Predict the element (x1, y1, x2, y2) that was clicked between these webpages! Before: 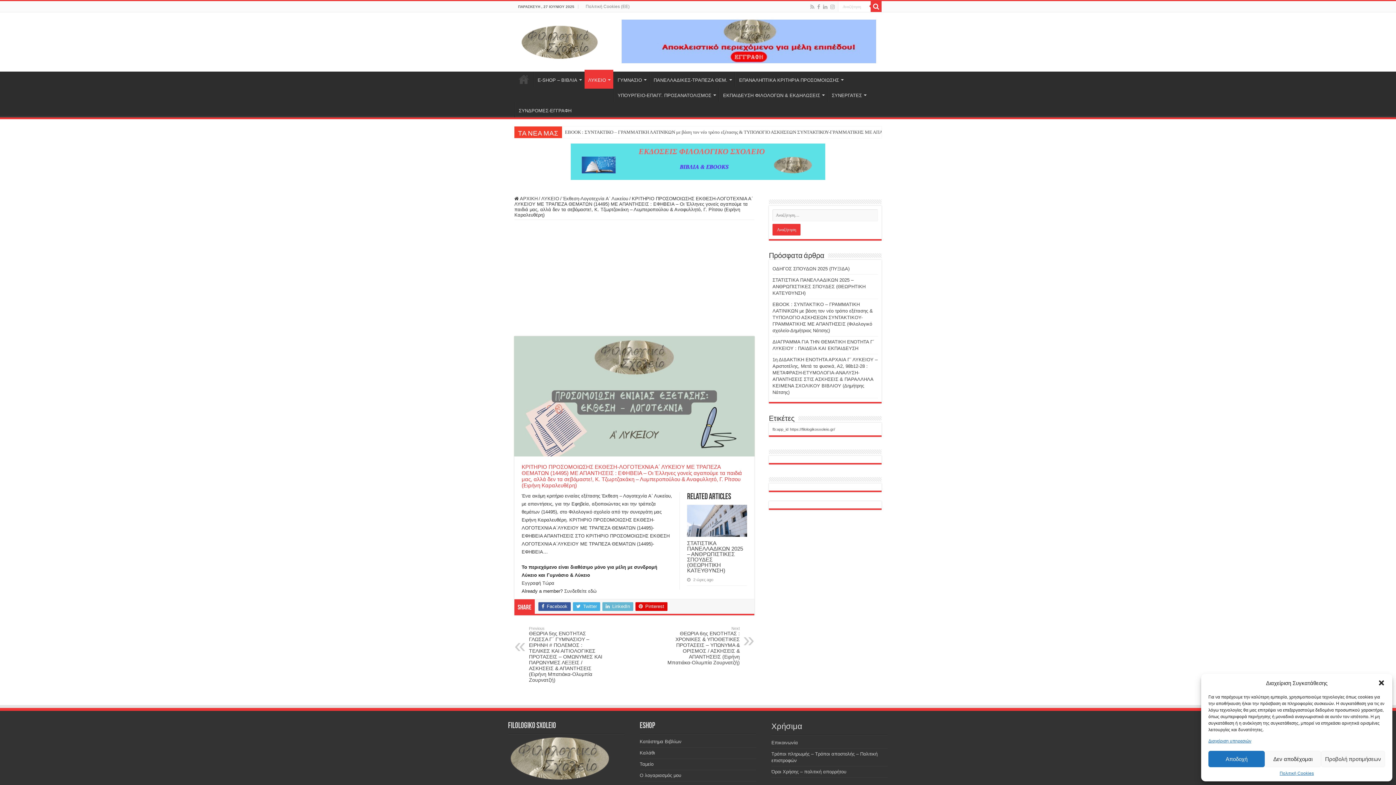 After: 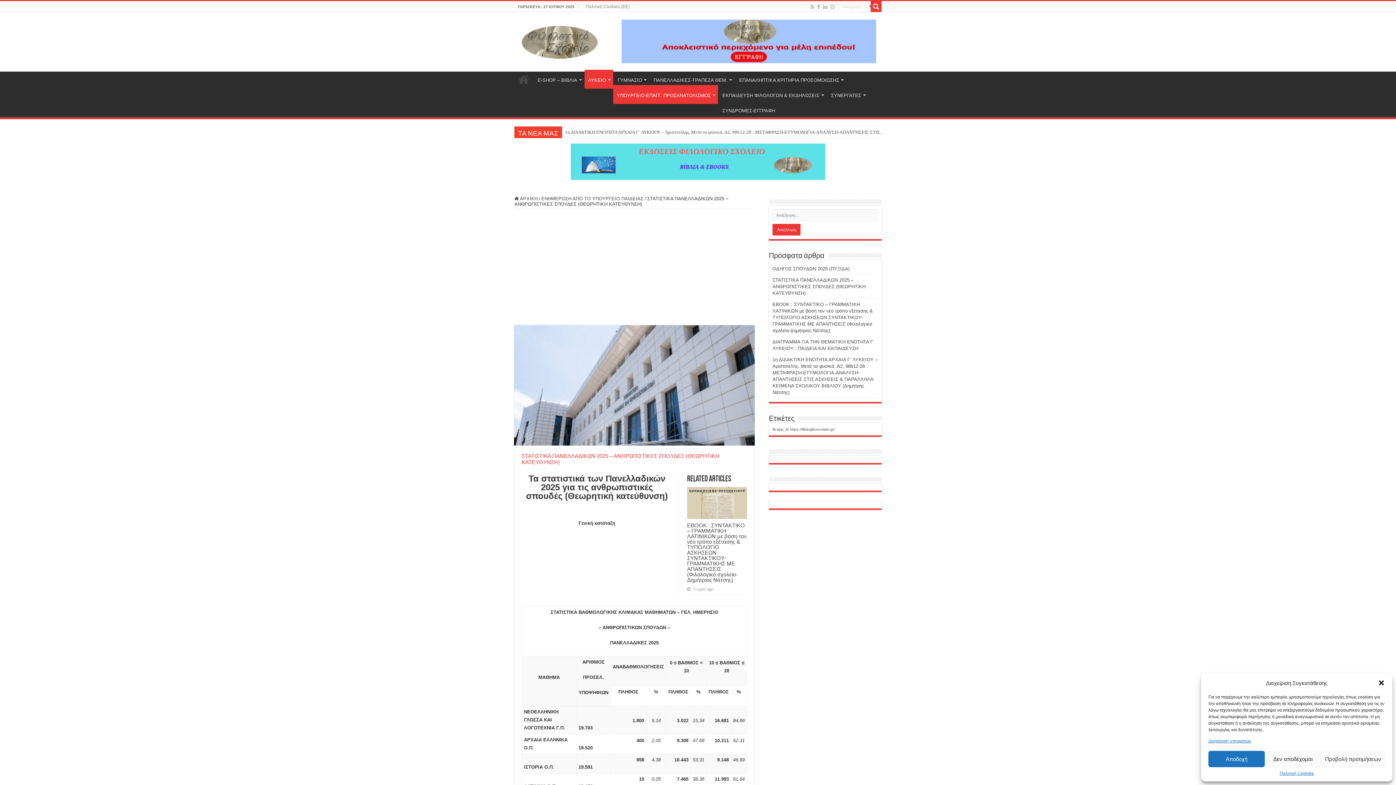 Action: label:   bbox: (687, 505, 747, 537)